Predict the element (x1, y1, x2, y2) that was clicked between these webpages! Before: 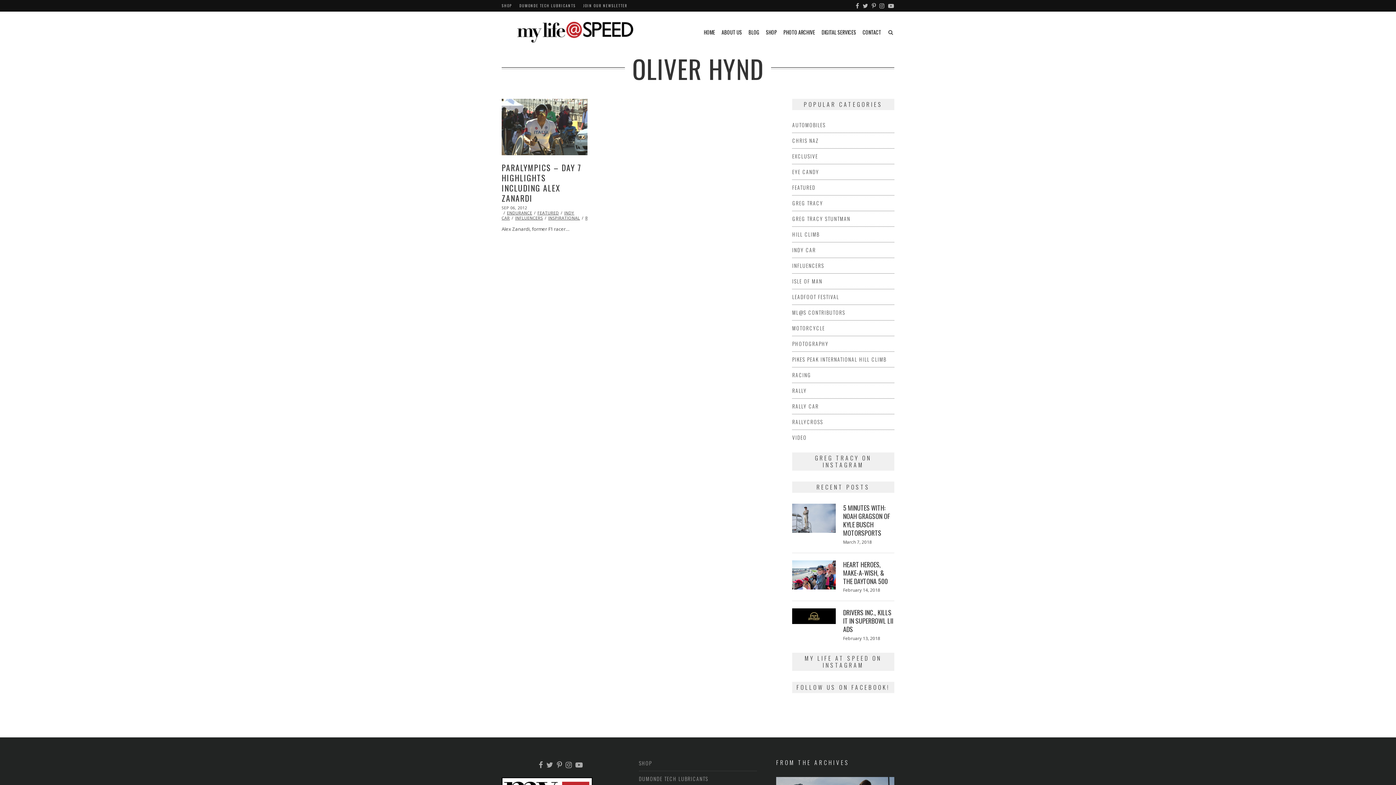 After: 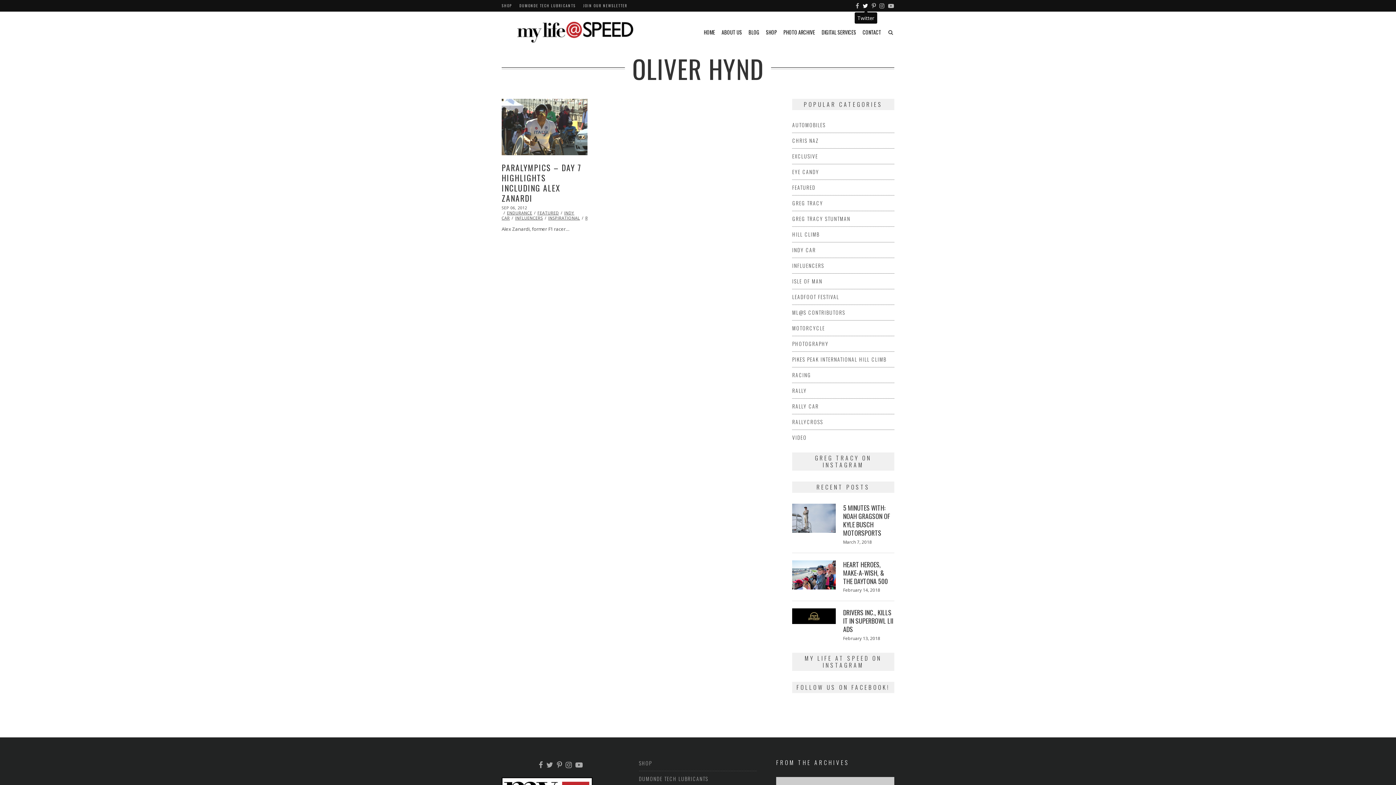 Action: bbox: (861, 1, 870, 10)